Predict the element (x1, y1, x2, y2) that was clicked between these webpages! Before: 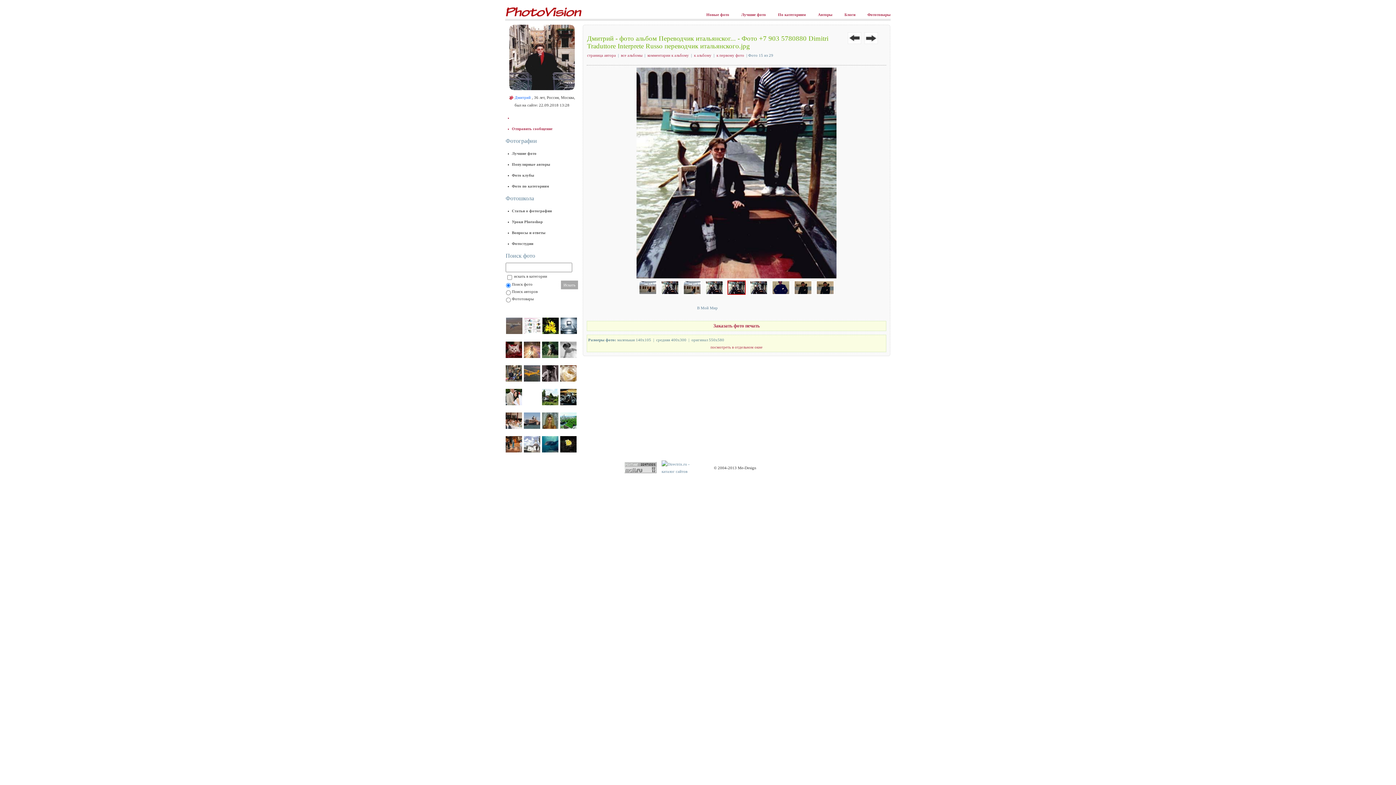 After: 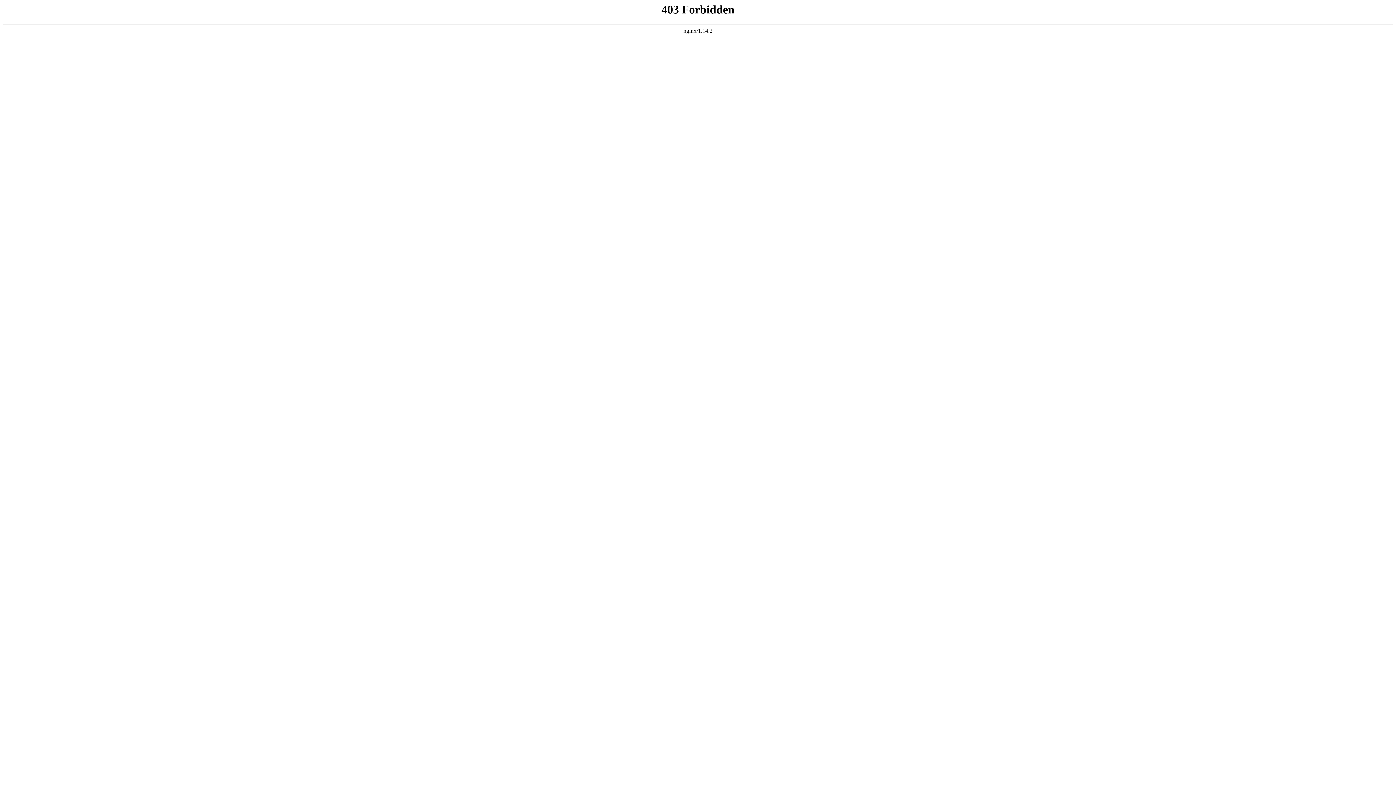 Action: bbox: (661, 465, 698, 469)